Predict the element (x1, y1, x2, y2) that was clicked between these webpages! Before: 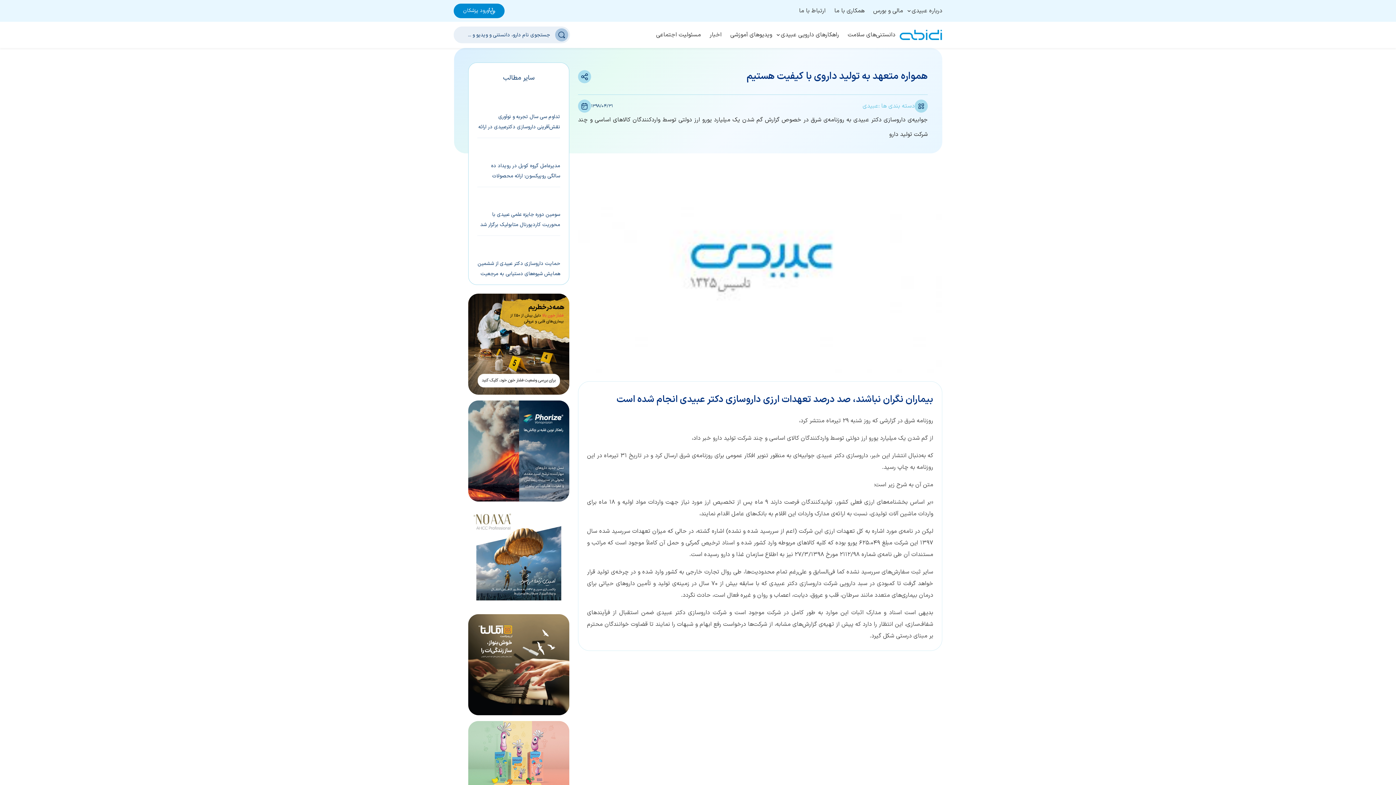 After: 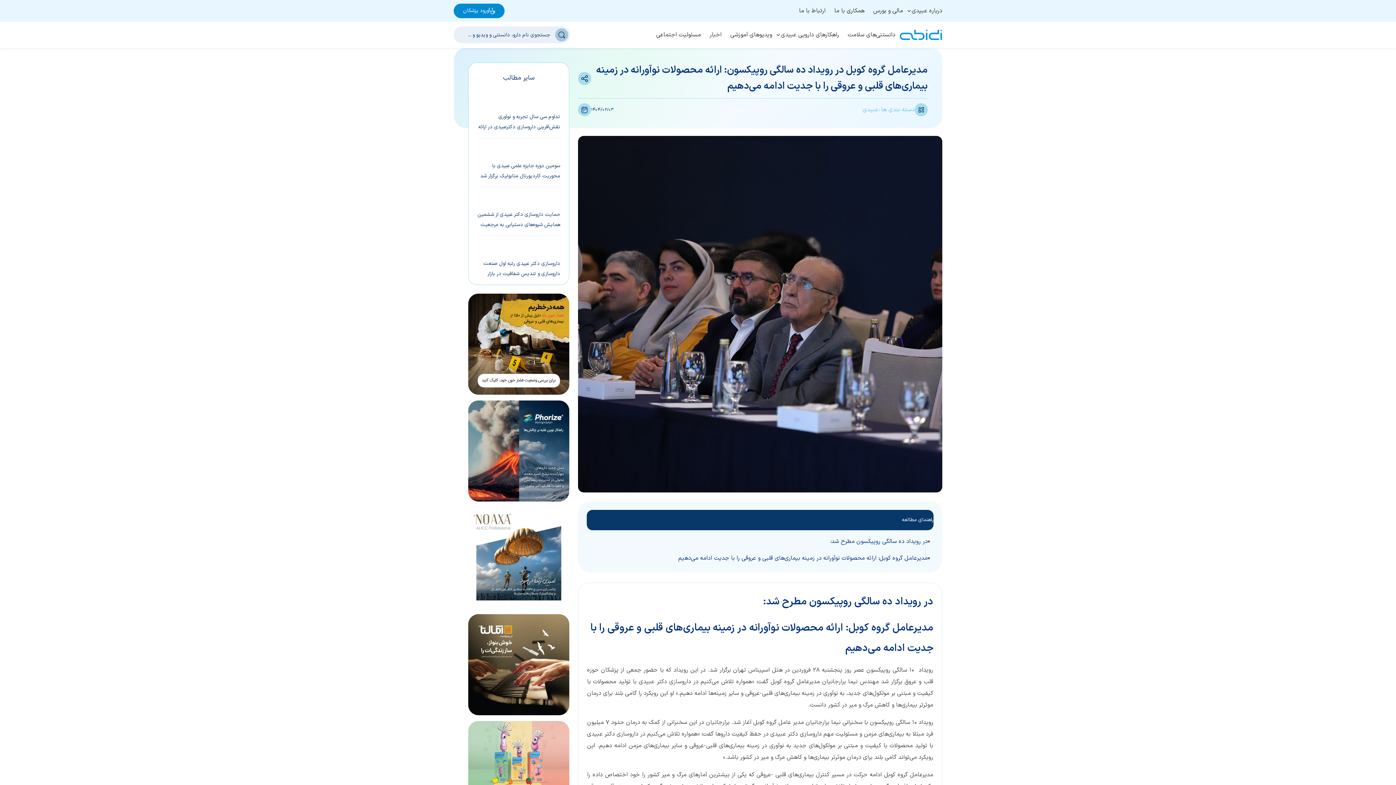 Action: label: مدیرعامل گروه کوبل در رویداد ده سالگی روپیکسون: ارائه محصولات نوآورانه در زمینه بیماری‌های قلبی و عروقی را با جدیت ادامه می‌دهیم bbox: (477, 143, 560, 181)